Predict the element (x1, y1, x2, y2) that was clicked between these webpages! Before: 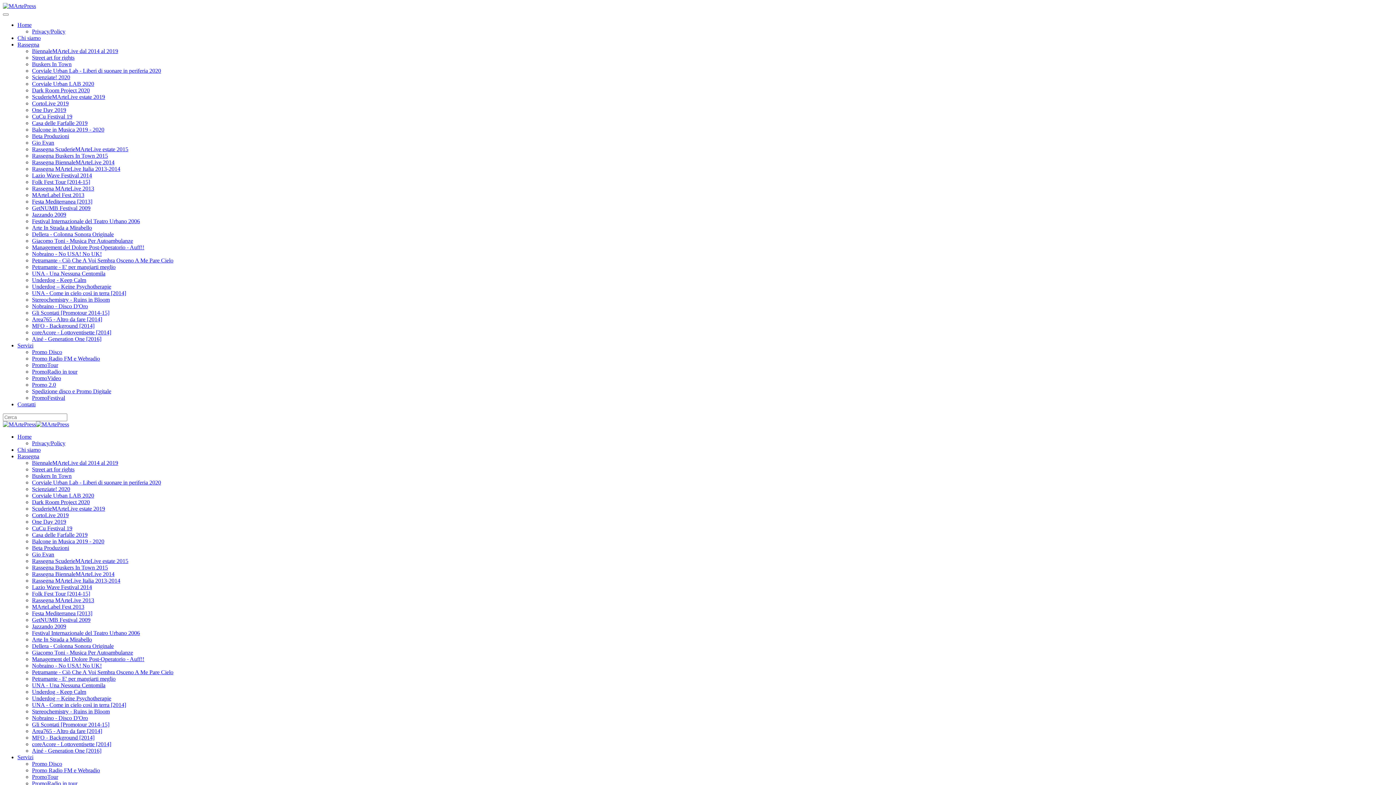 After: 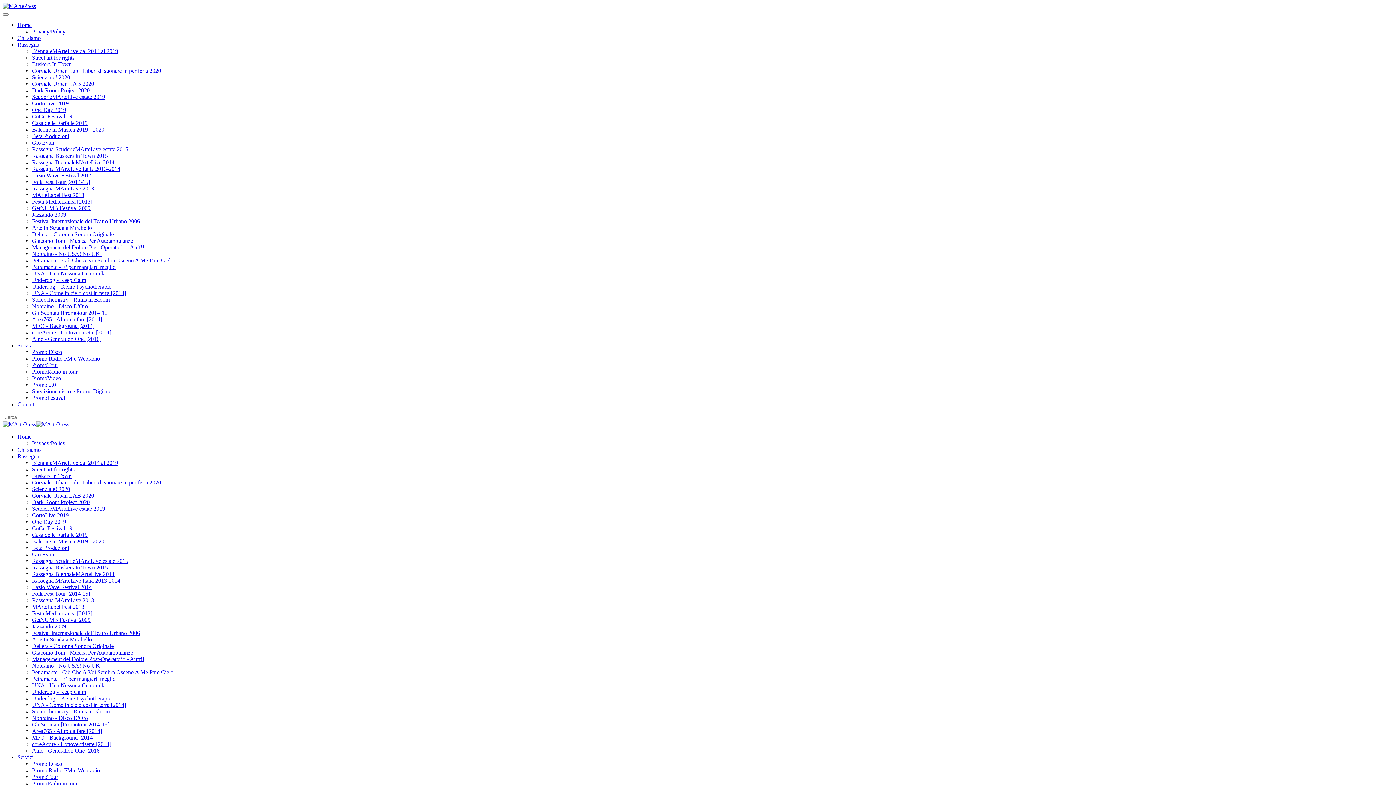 Action: label: MArteLabel Fest 2013 bbox: (32, 604, 84, 610)